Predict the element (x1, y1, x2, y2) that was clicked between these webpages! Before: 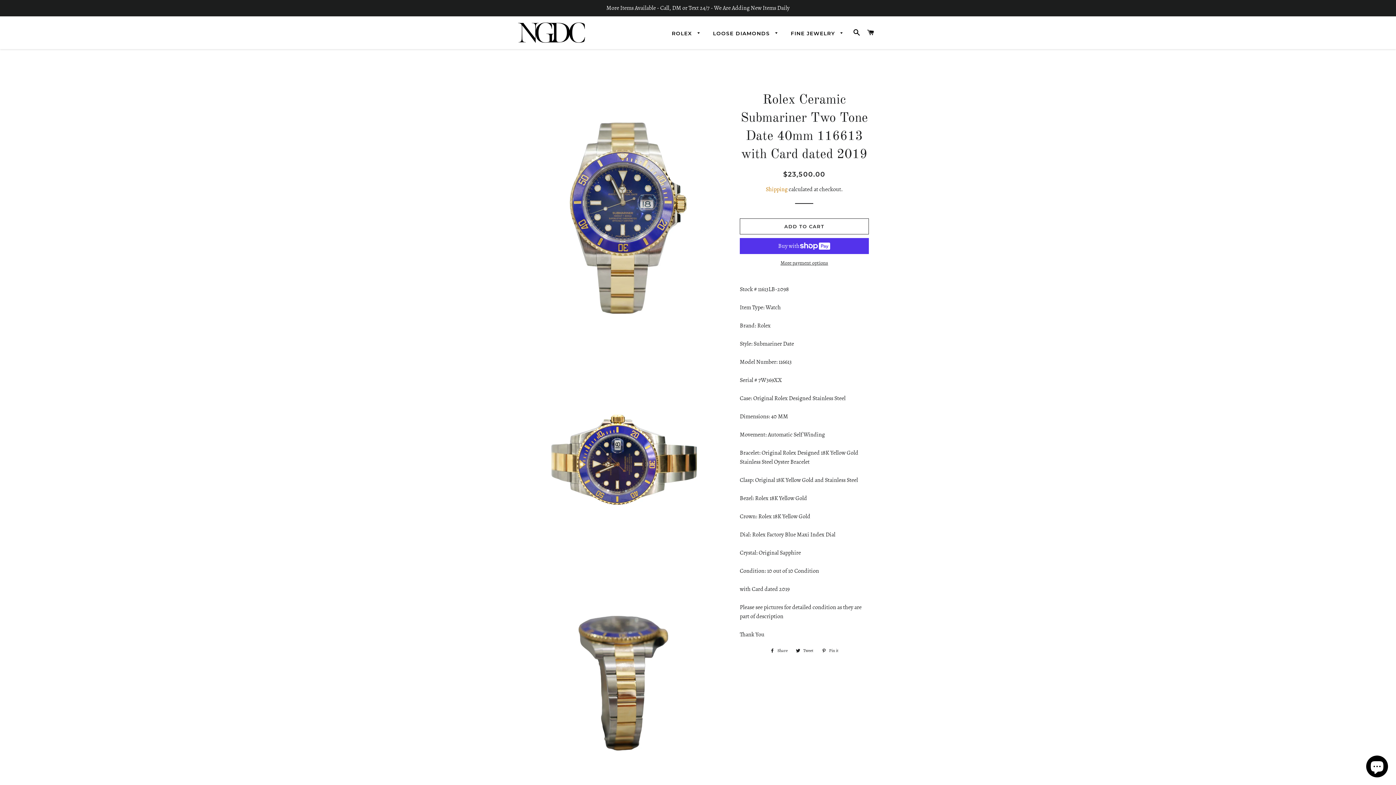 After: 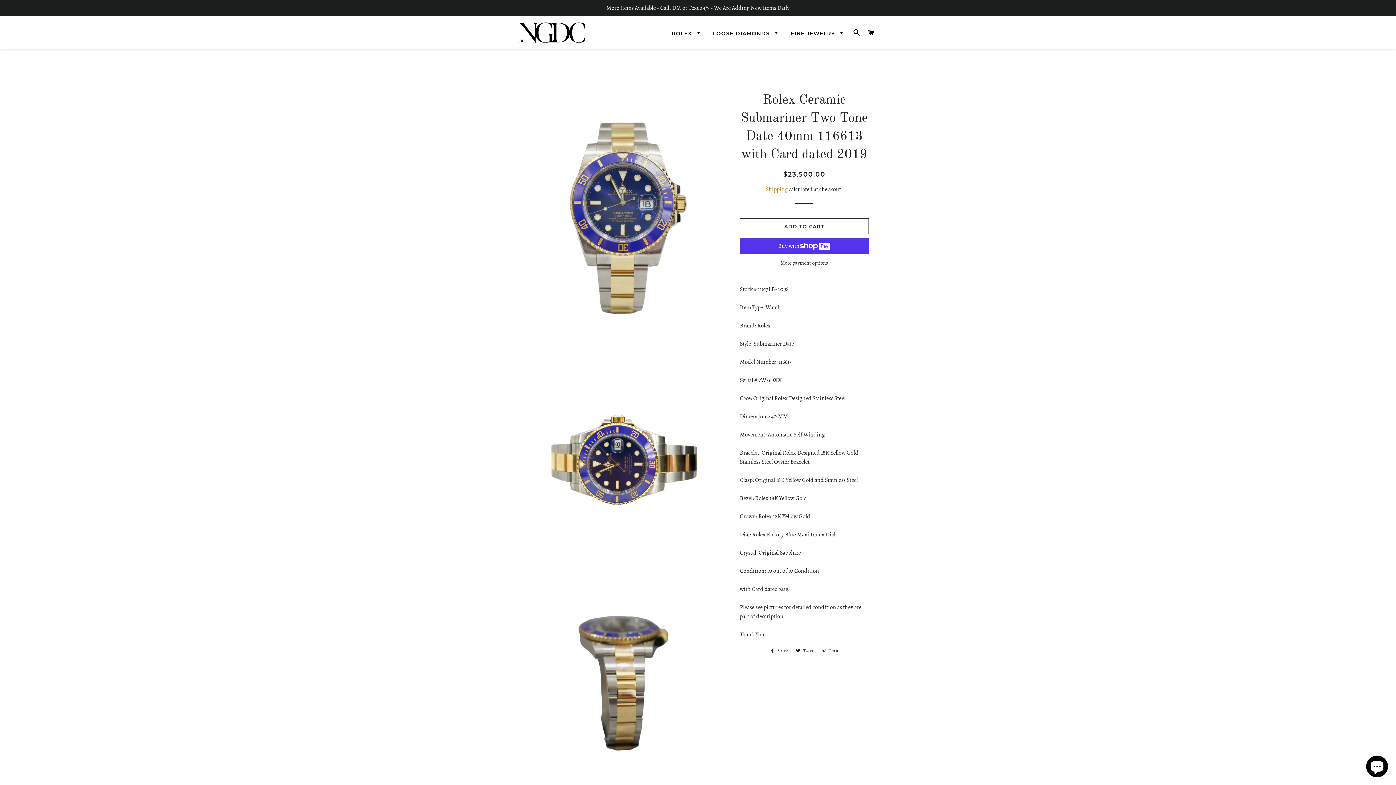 Action: bbox: (818, 646, 842, 654) label:  Pin it
Pin on Pinterest